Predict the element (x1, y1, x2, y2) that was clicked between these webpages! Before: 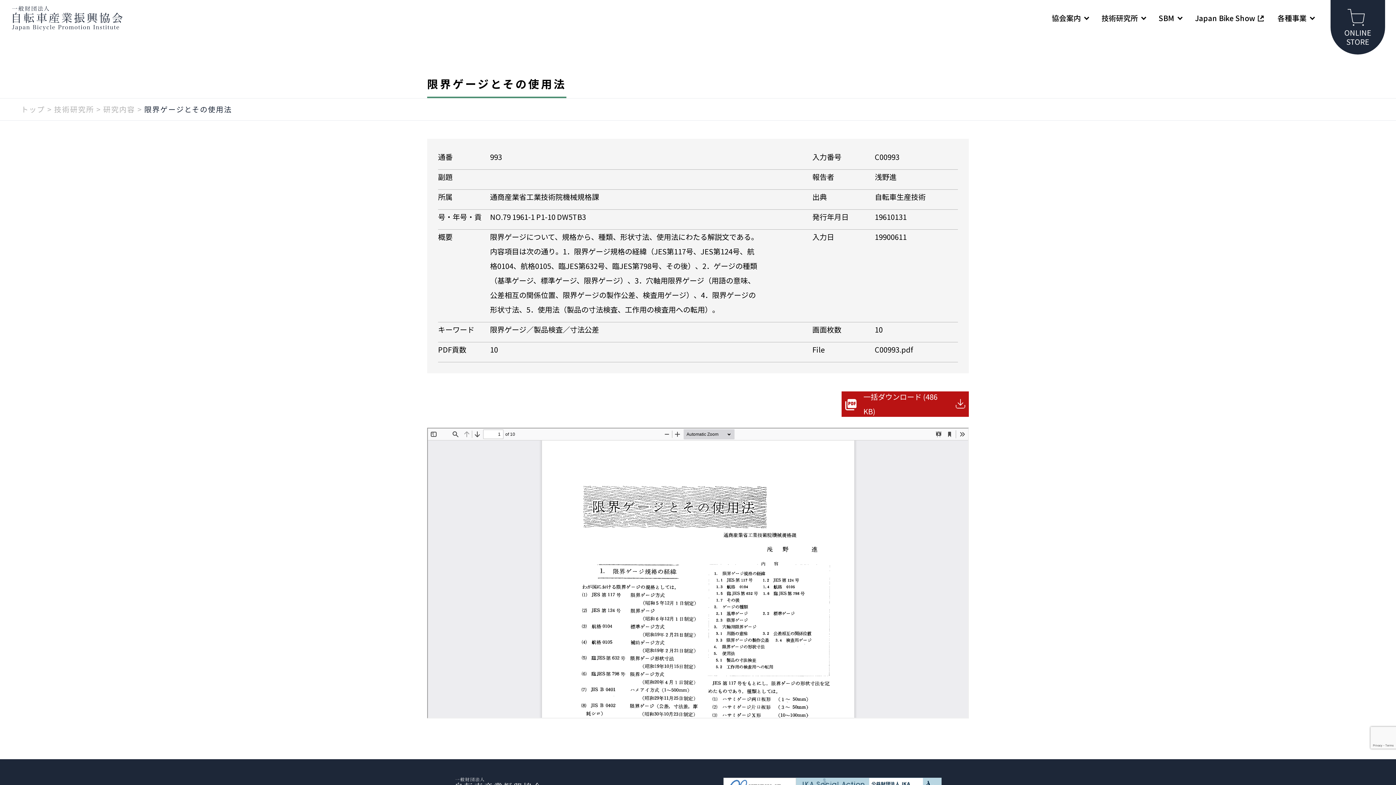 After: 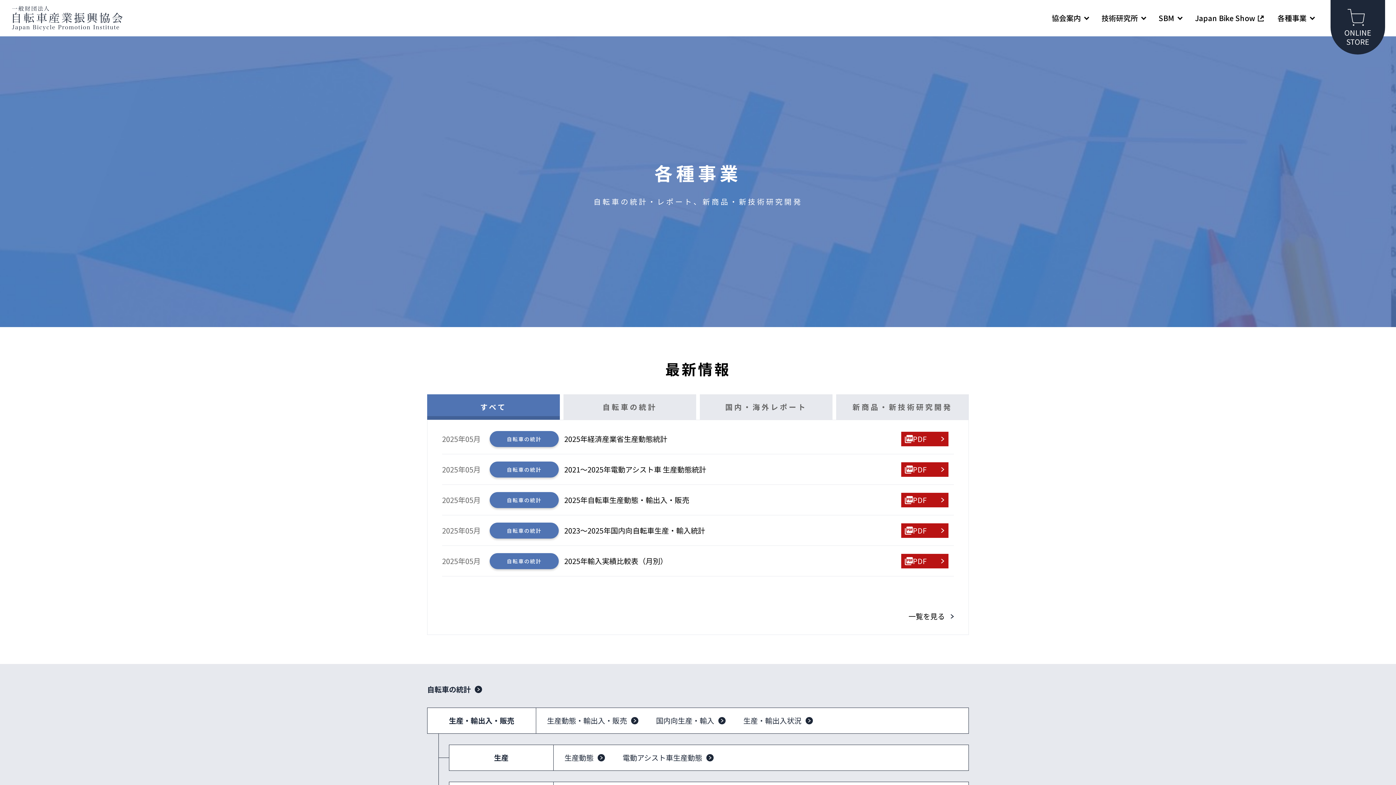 Action: label: 各種事業 bbox: (1270, 8, 1320, 28)